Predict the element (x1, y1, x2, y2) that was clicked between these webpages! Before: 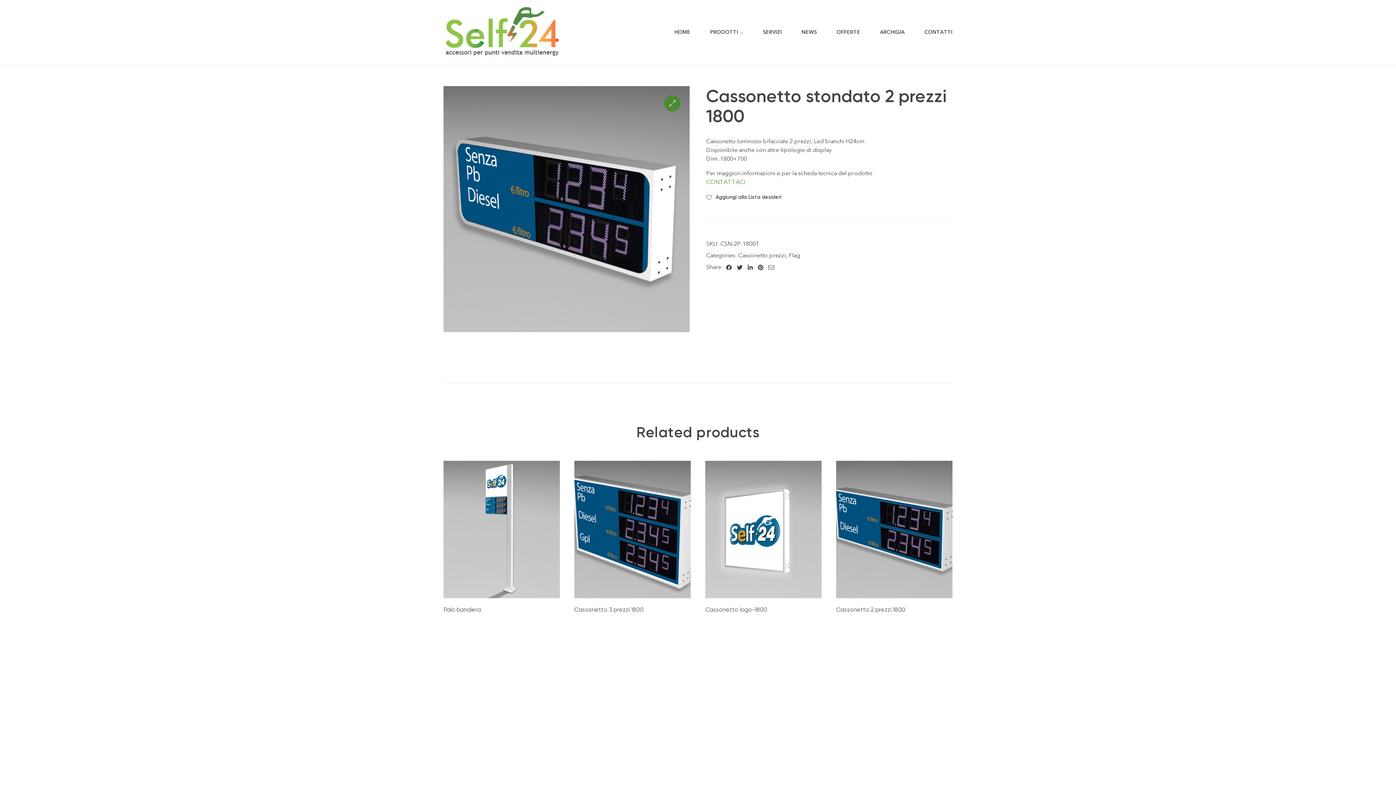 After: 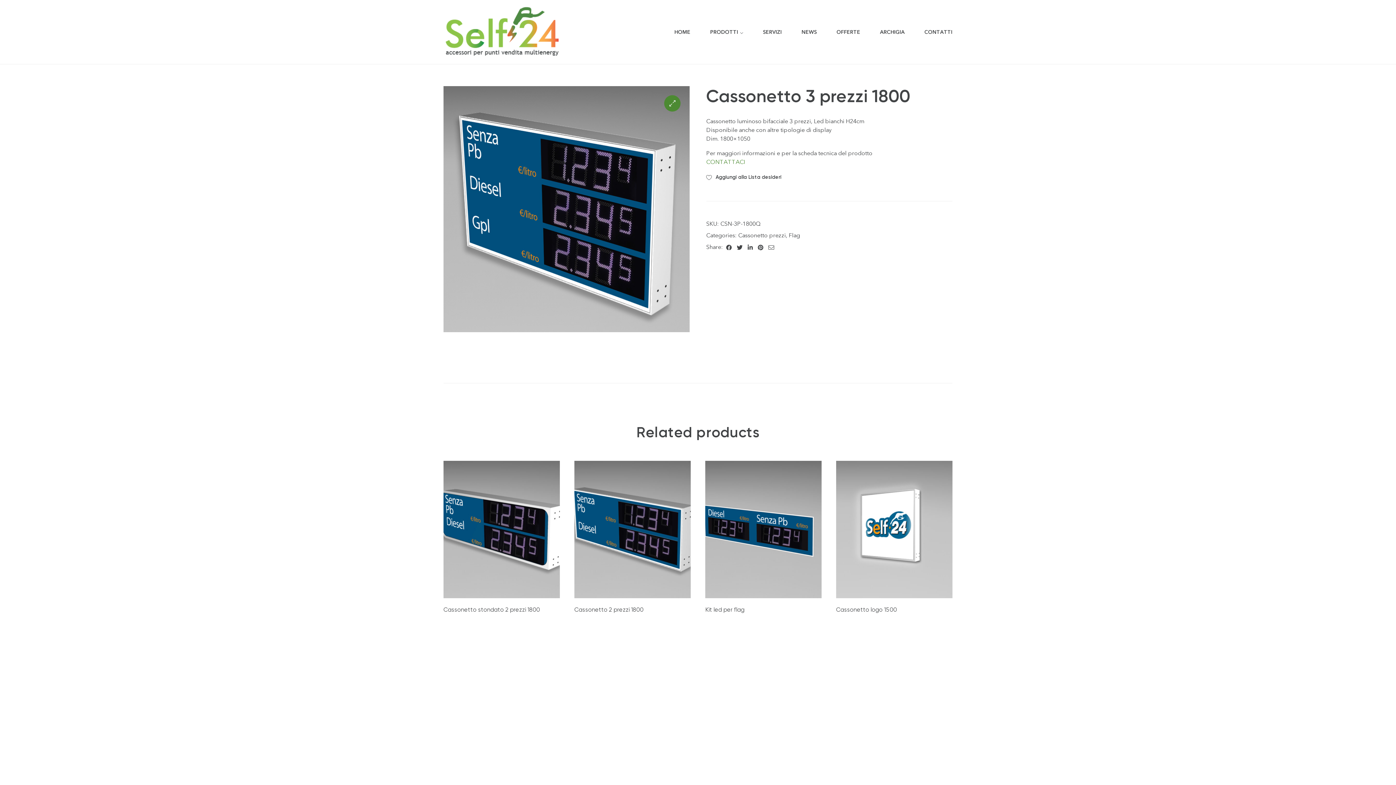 Action: bbox: (574, 460, 690, 598)